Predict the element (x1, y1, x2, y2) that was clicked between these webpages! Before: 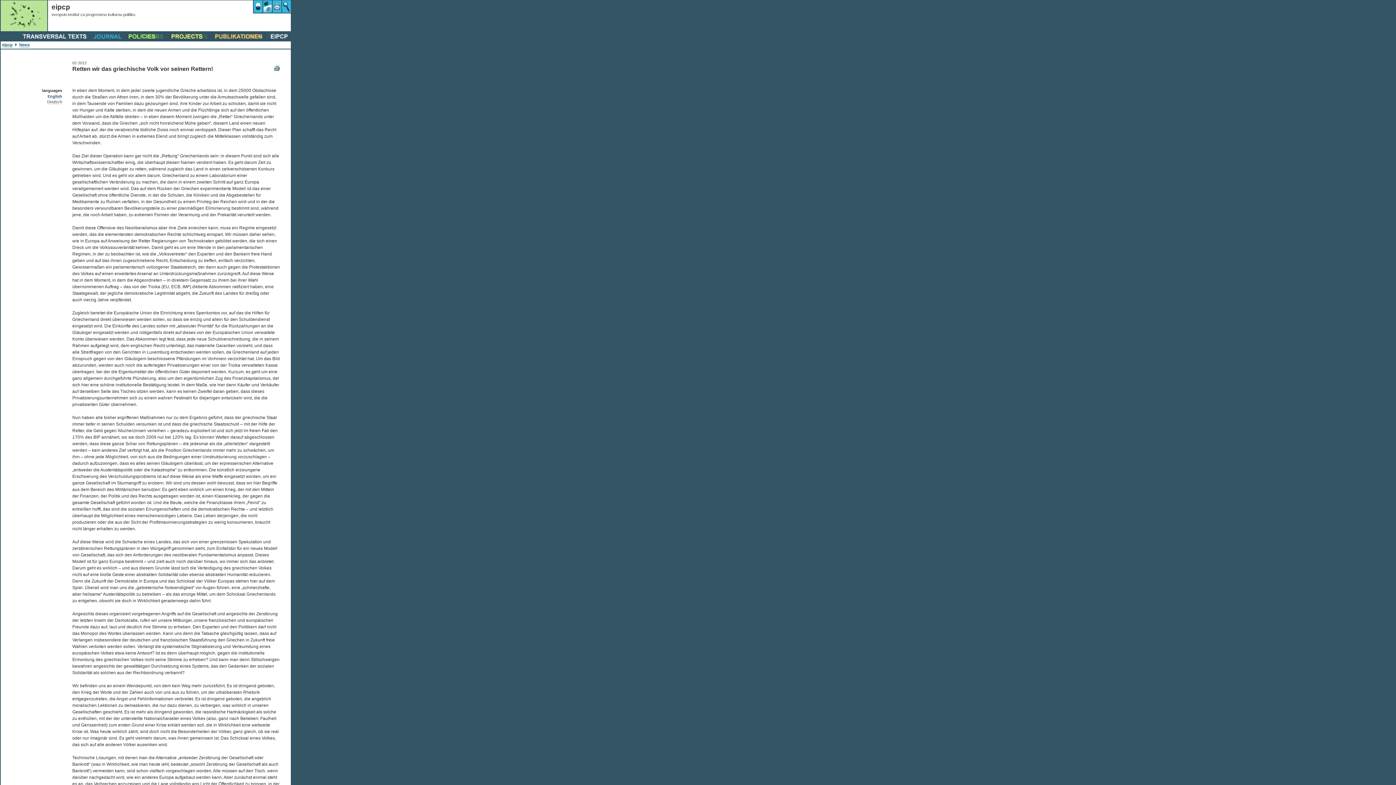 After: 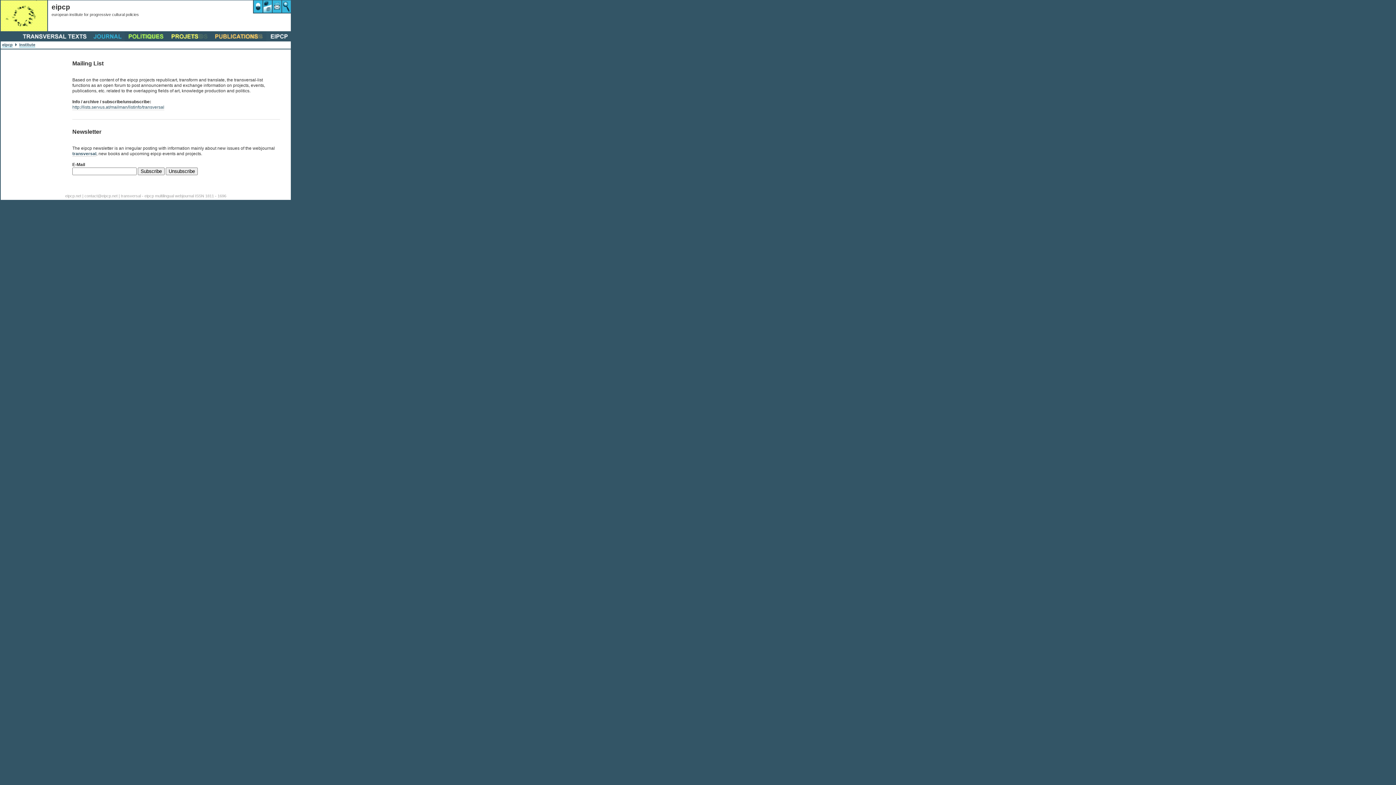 Action: bbox: (272, 10, 281, 14)